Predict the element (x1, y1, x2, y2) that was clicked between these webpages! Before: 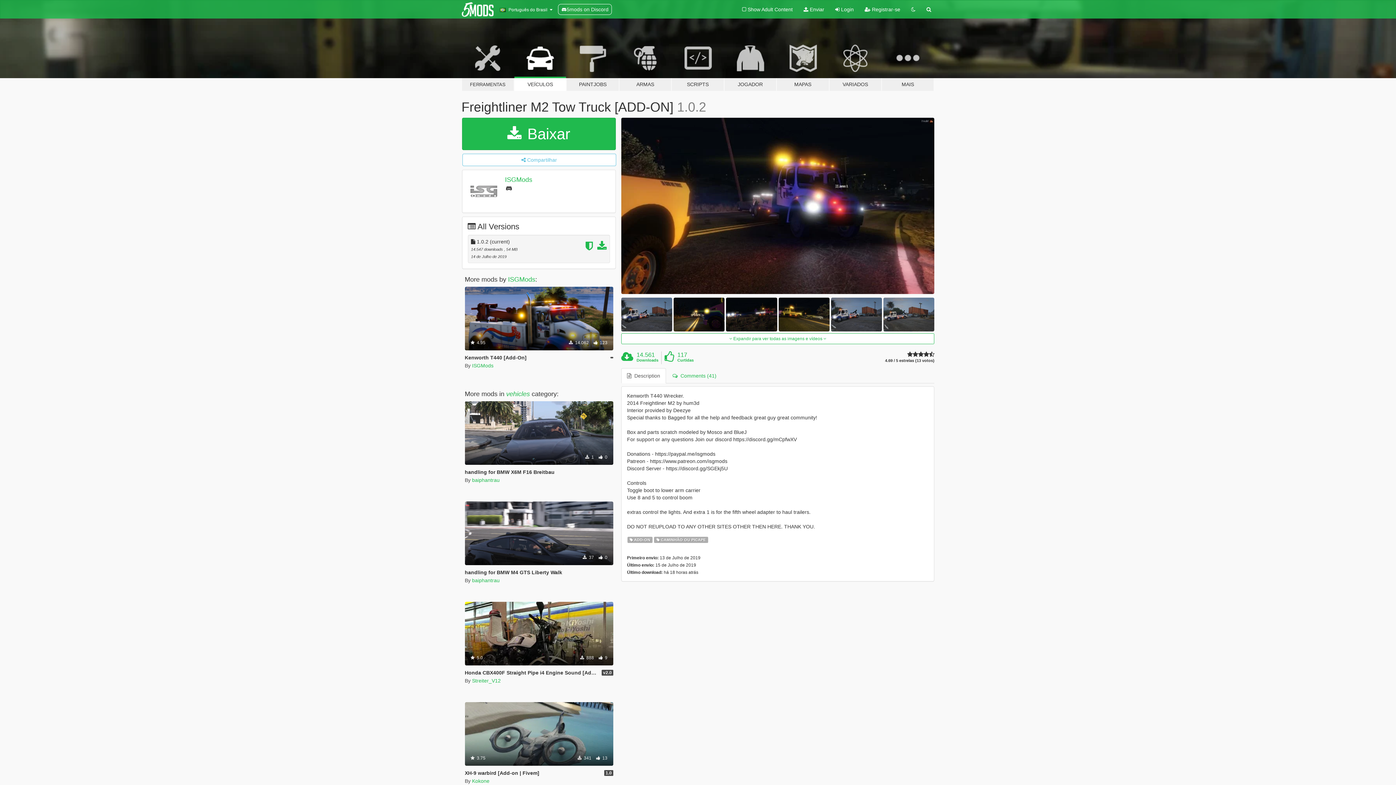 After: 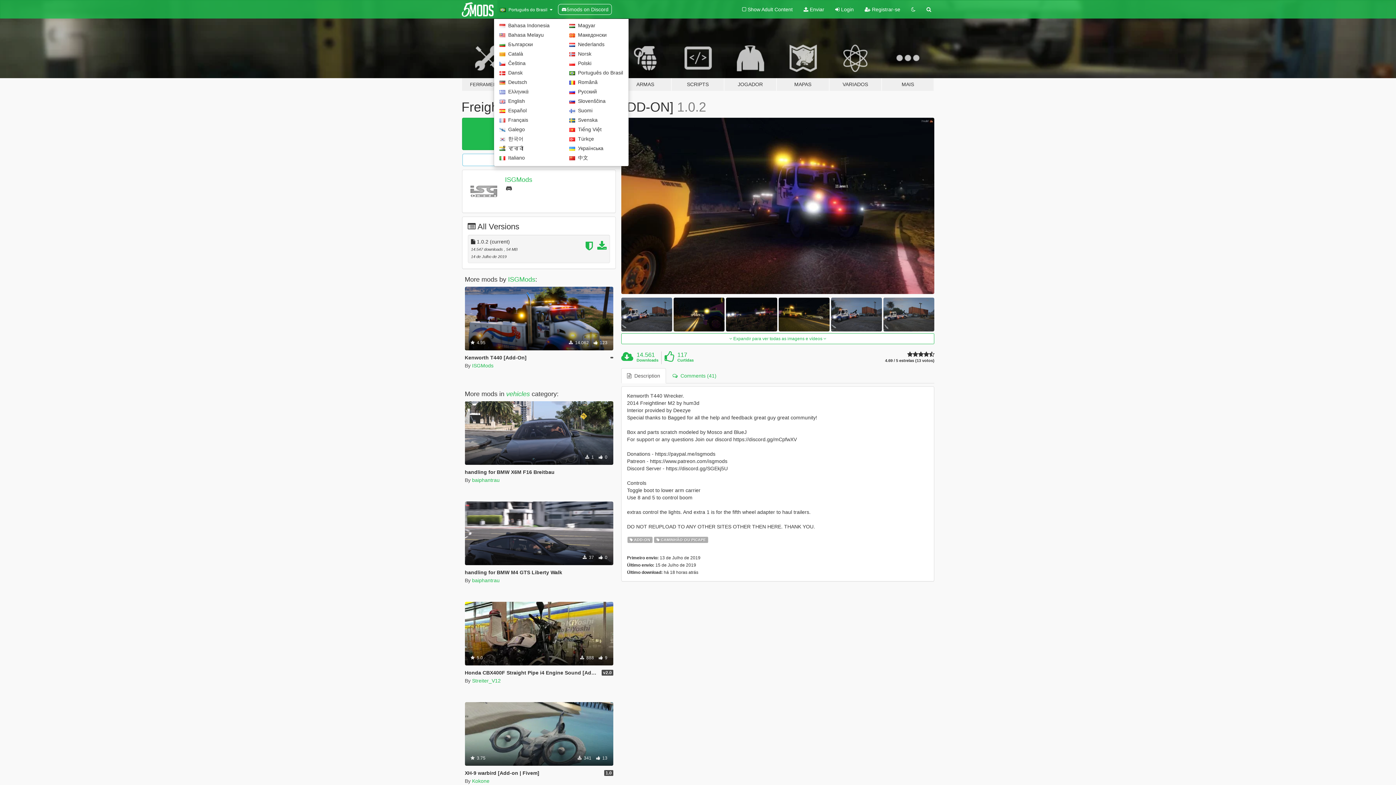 Action: bbox: (497, 0, 555, 18) label:   Português do Brasil 